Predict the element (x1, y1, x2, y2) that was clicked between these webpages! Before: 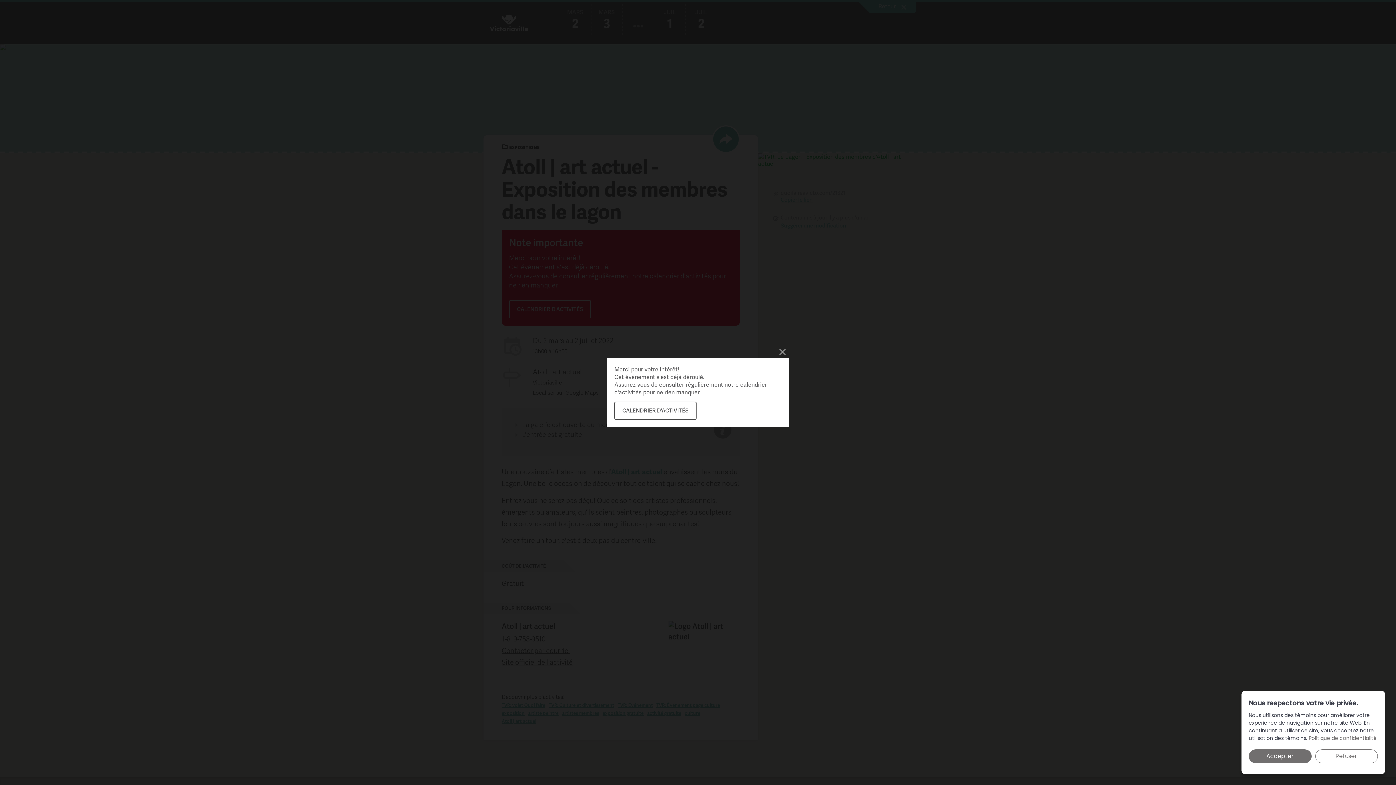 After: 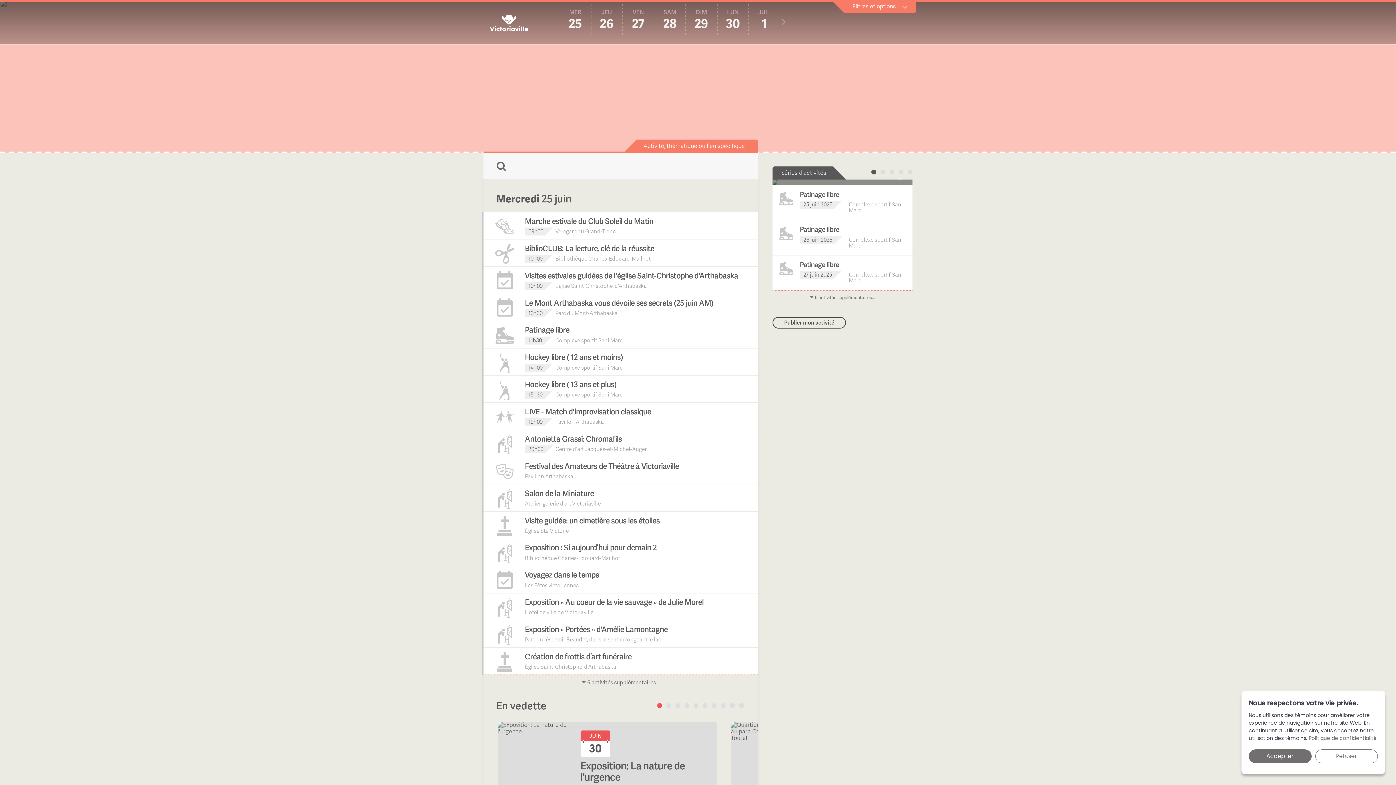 Action: bbox: (614, 401, 696, 419) label: CALENDRIER D'ACTIVITÉS